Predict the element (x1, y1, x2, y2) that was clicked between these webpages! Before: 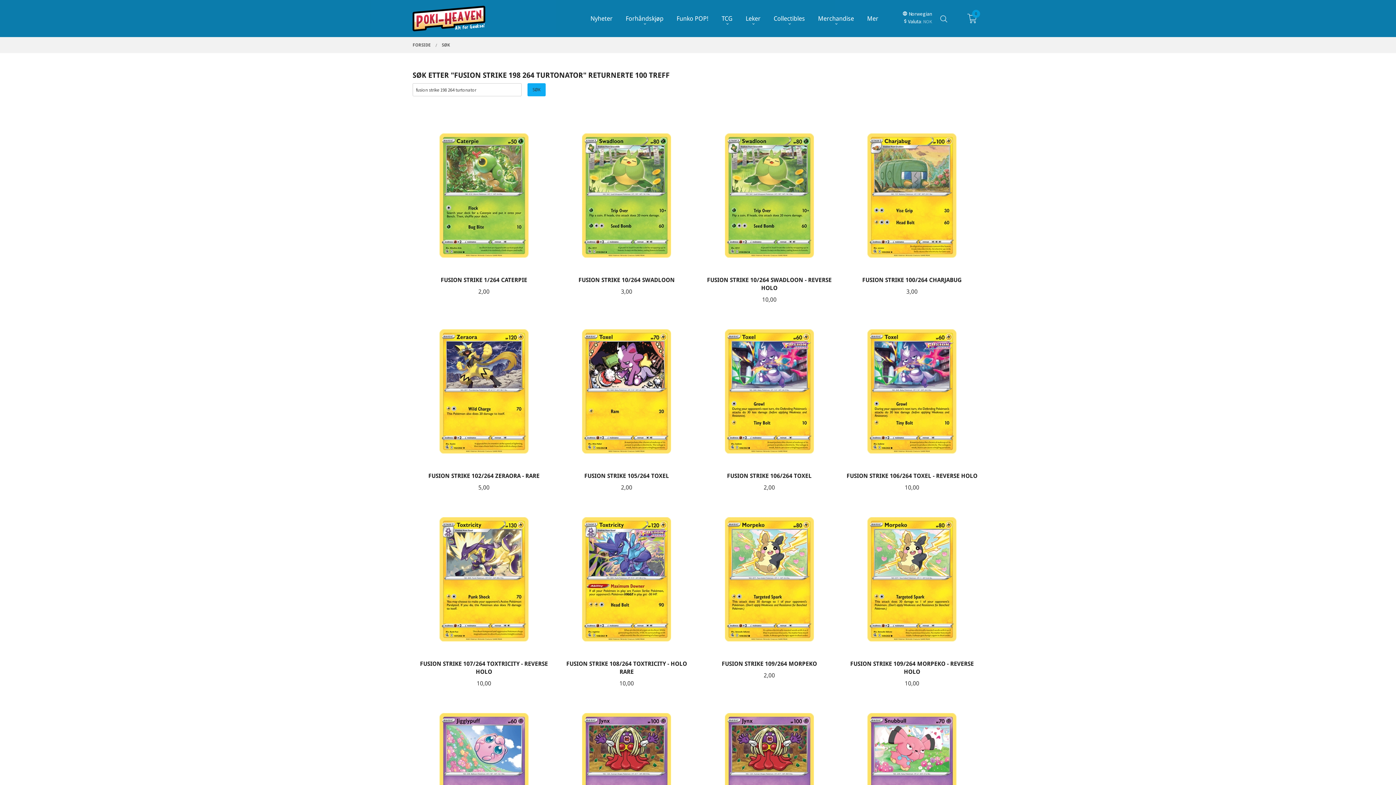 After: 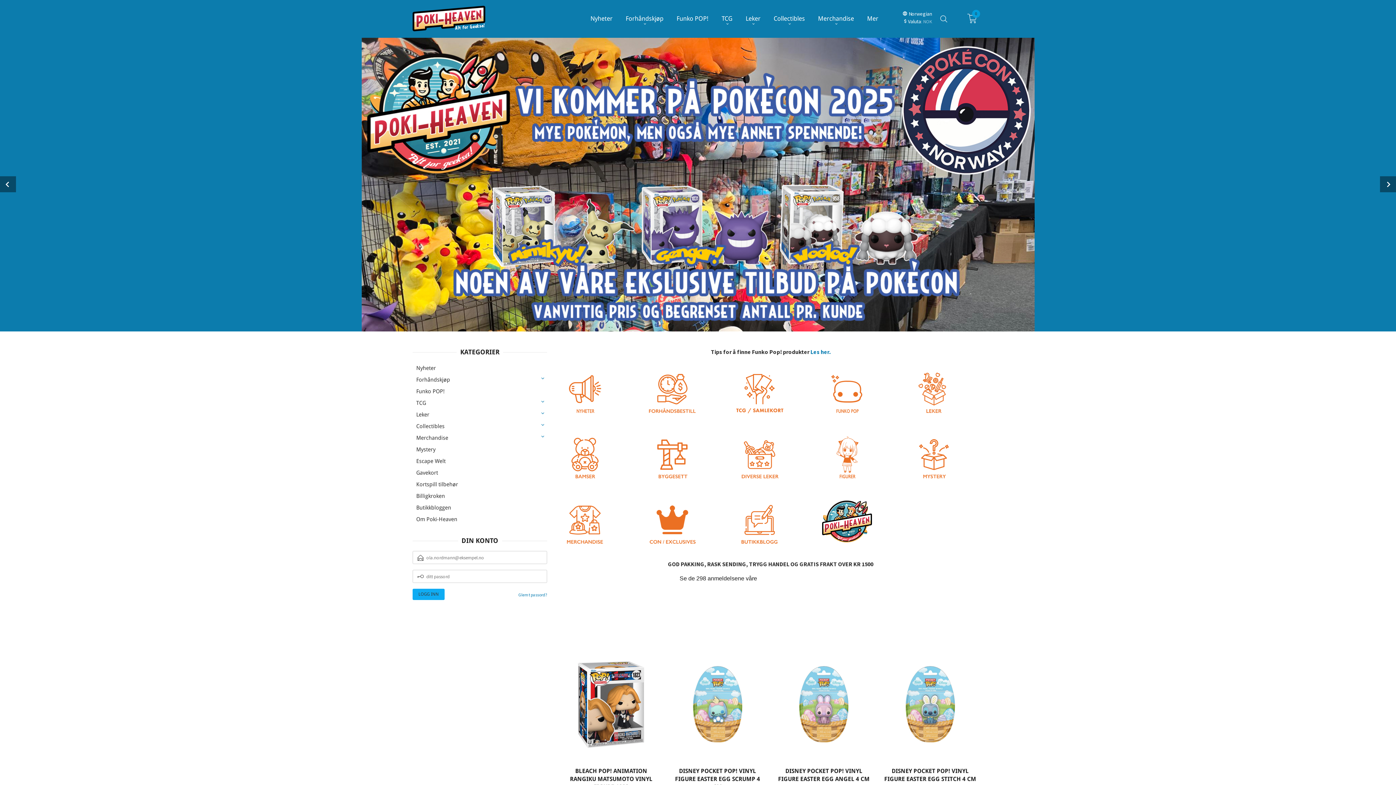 Action: bbox: (412, 14, 485, 21)